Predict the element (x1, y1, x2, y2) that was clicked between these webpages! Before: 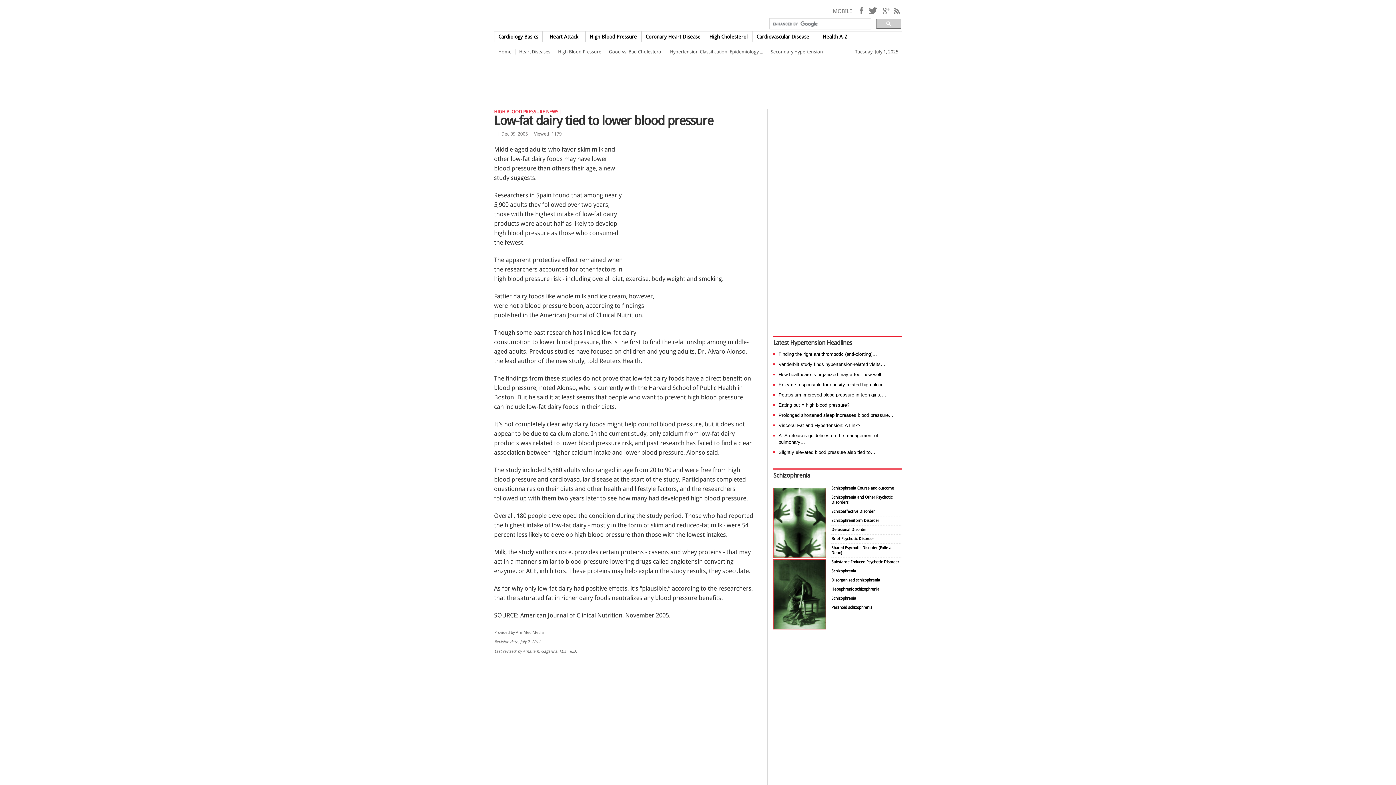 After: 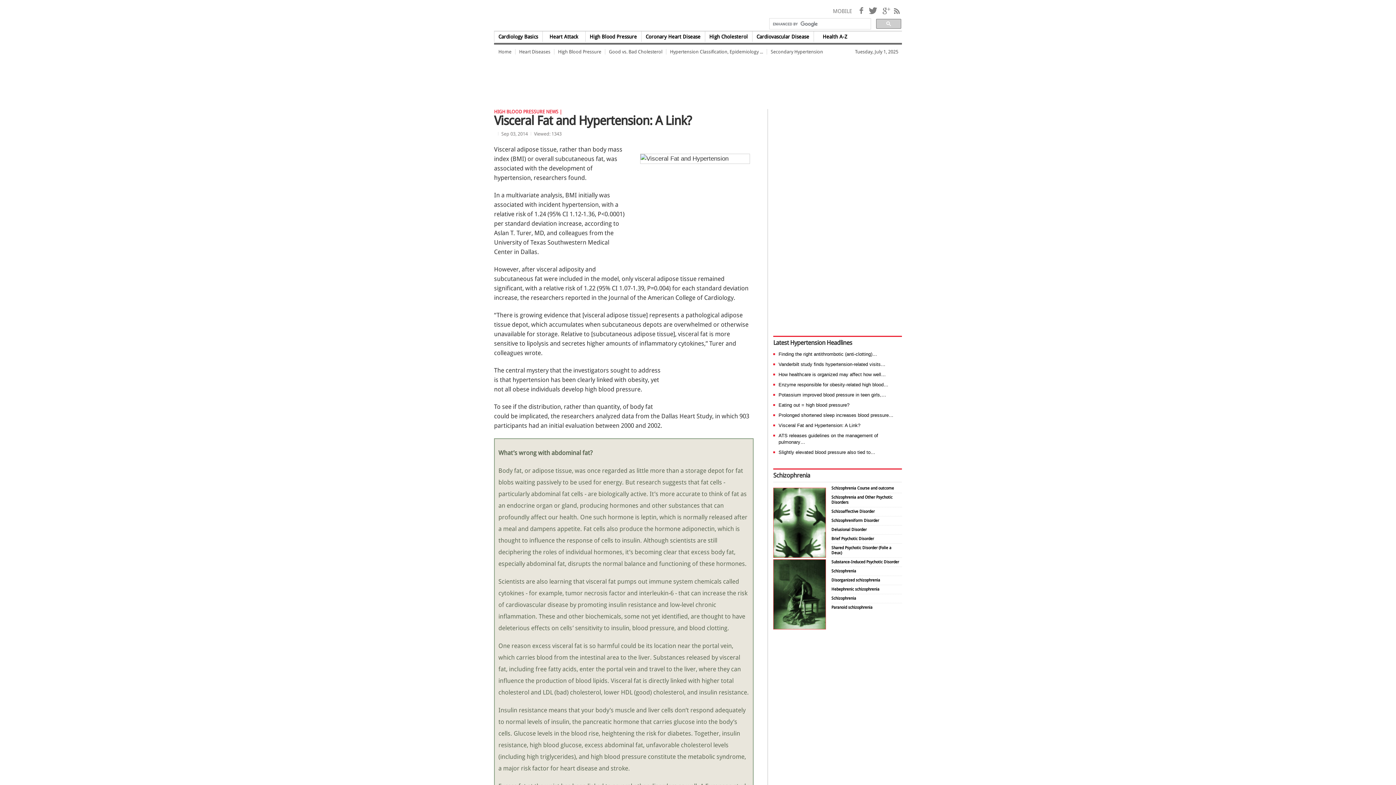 Action: bbox: (778, 422, 860, 428) label: Visceral Fat and Hypertension: A Link?